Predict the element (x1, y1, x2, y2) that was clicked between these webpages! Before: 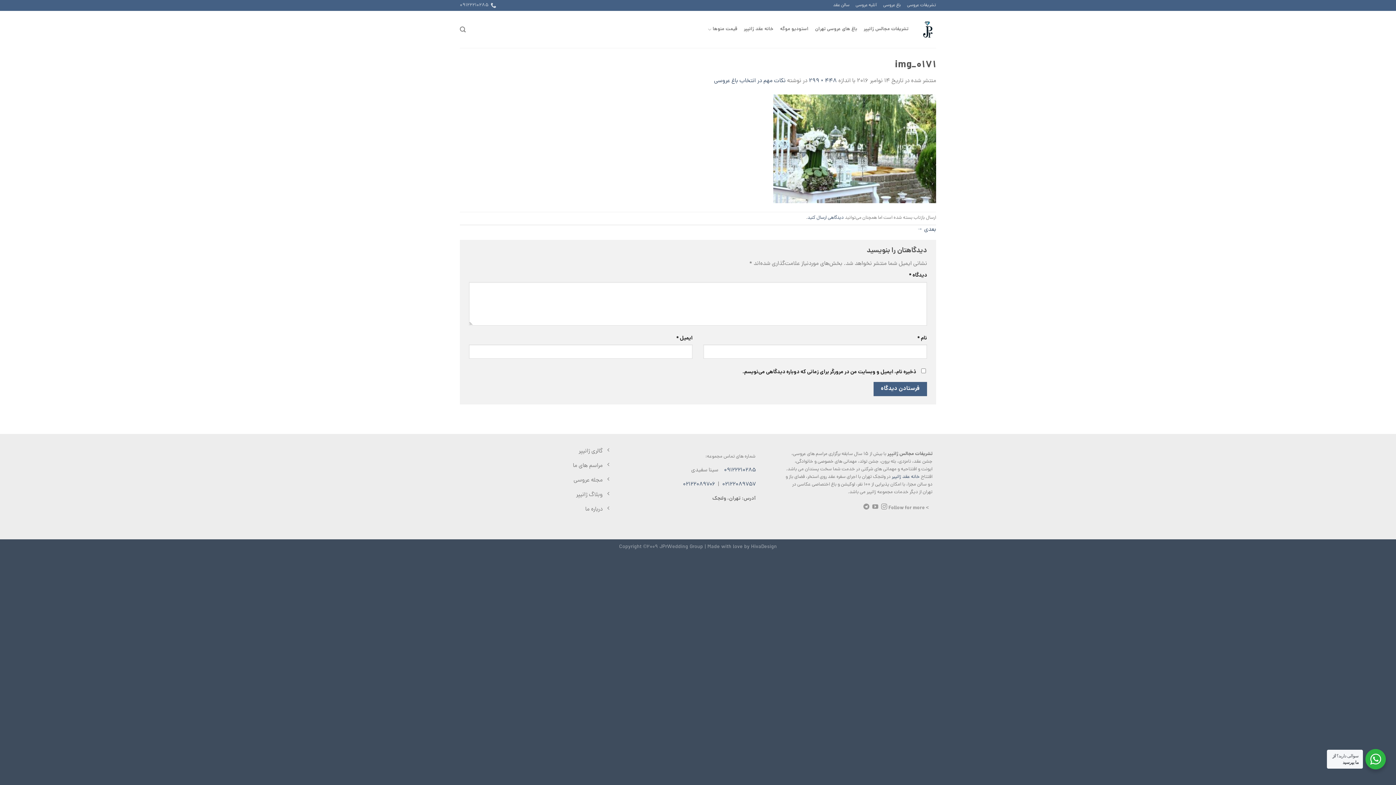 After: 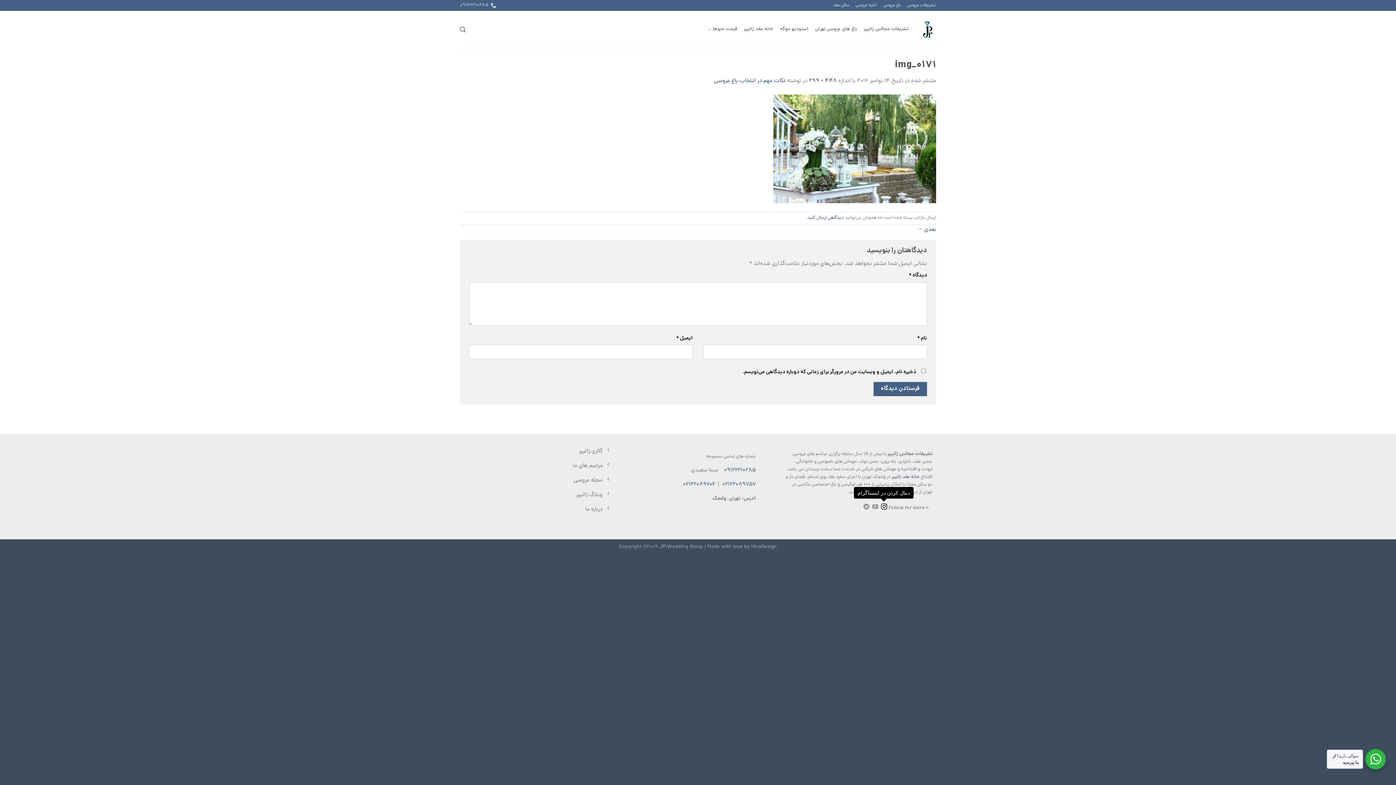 Action: label: دنبال کردن در اینستاگرام bbox: (881, 503, 887, 510)